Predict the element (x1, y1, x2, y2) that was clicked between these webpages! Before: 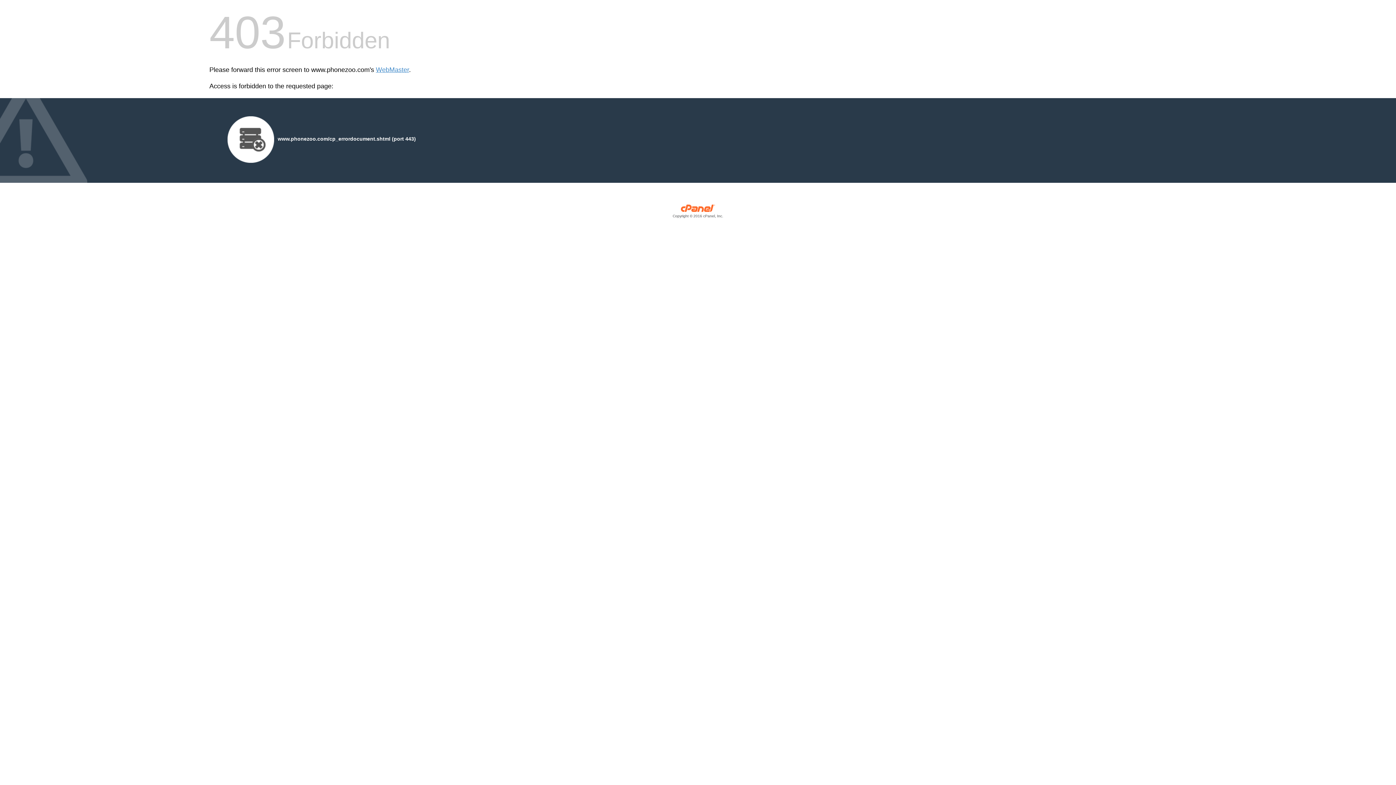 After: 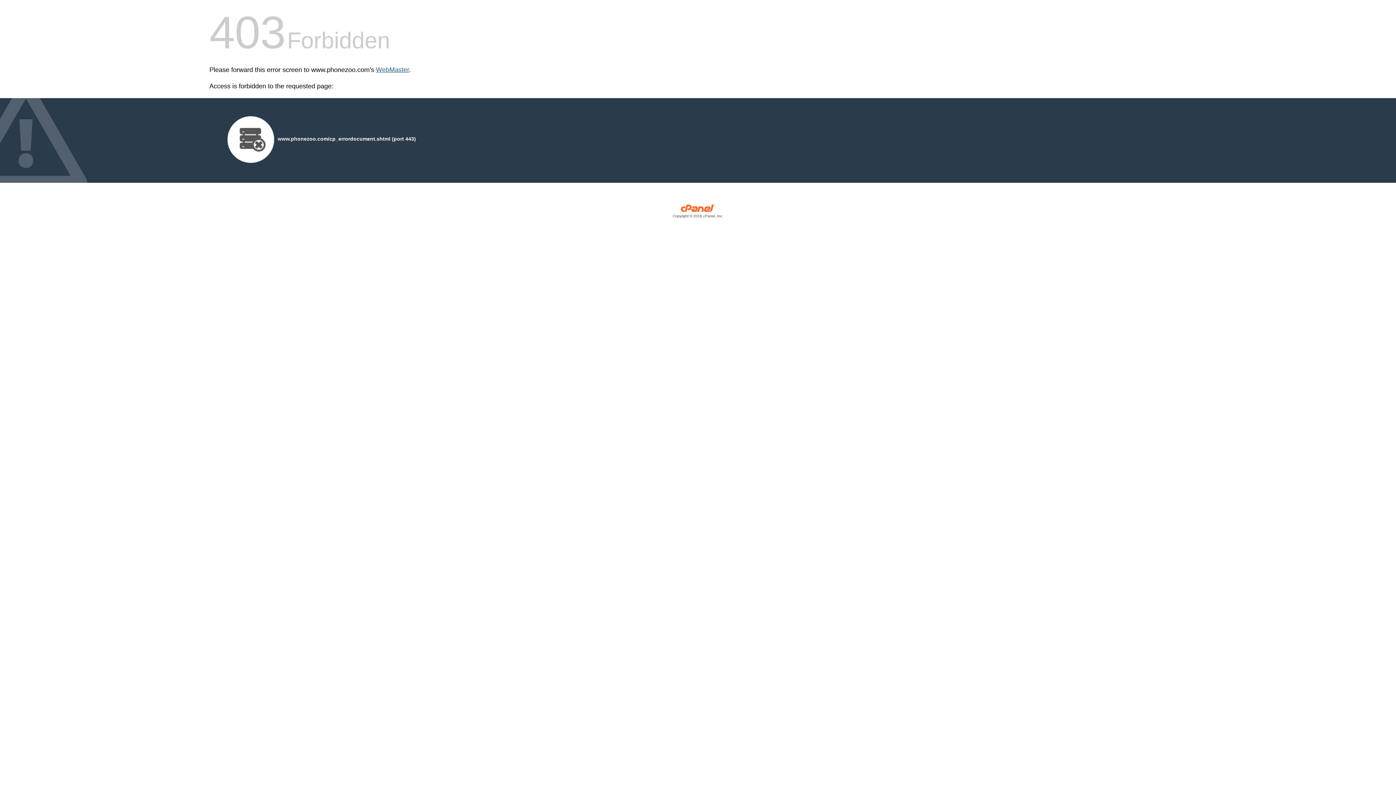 Action: bbox: (376, 66, 409, 73) label: WebMaster